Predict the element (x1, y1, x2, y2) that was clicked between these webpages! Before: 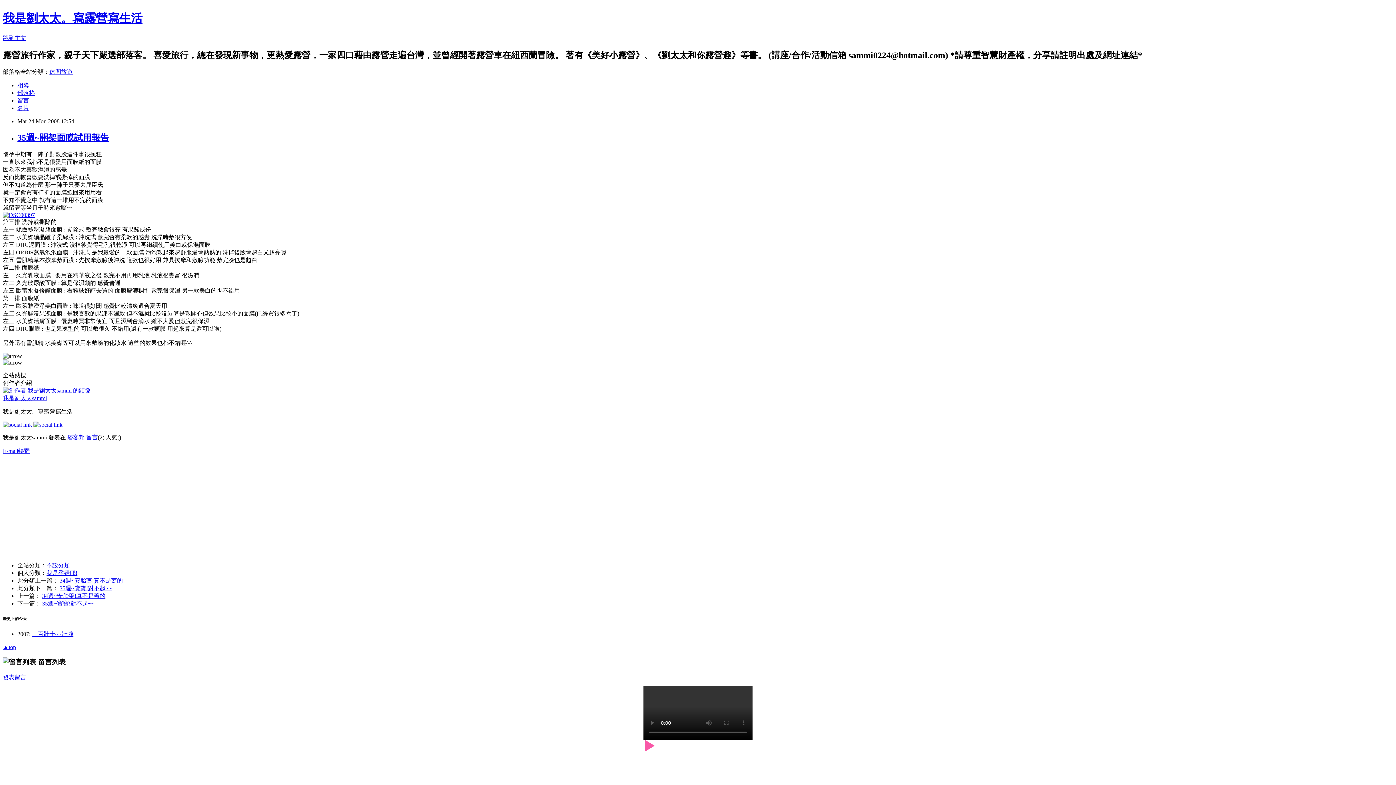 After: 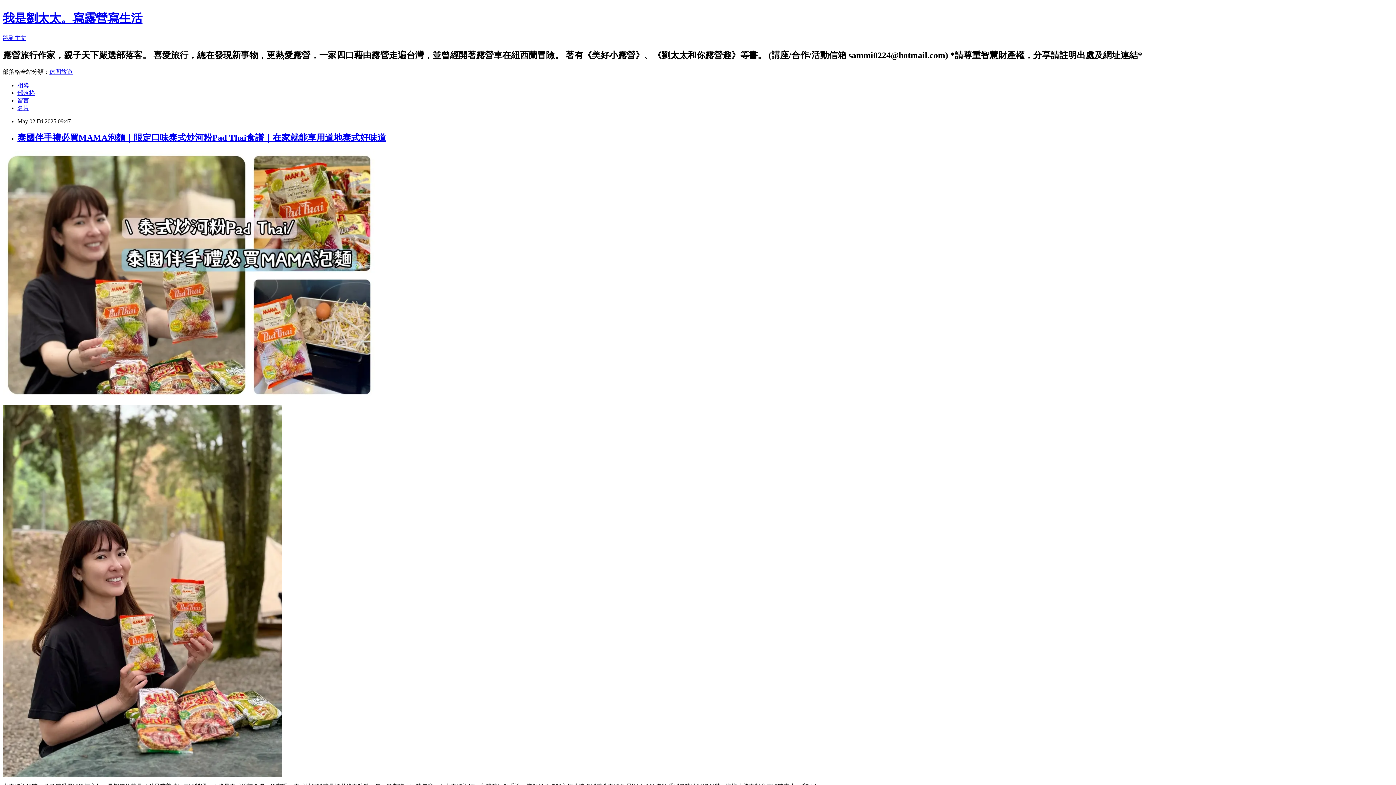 Action: label: 我是劉太太。寫露營寫生活 bbox: (2, 11, 142, 24)